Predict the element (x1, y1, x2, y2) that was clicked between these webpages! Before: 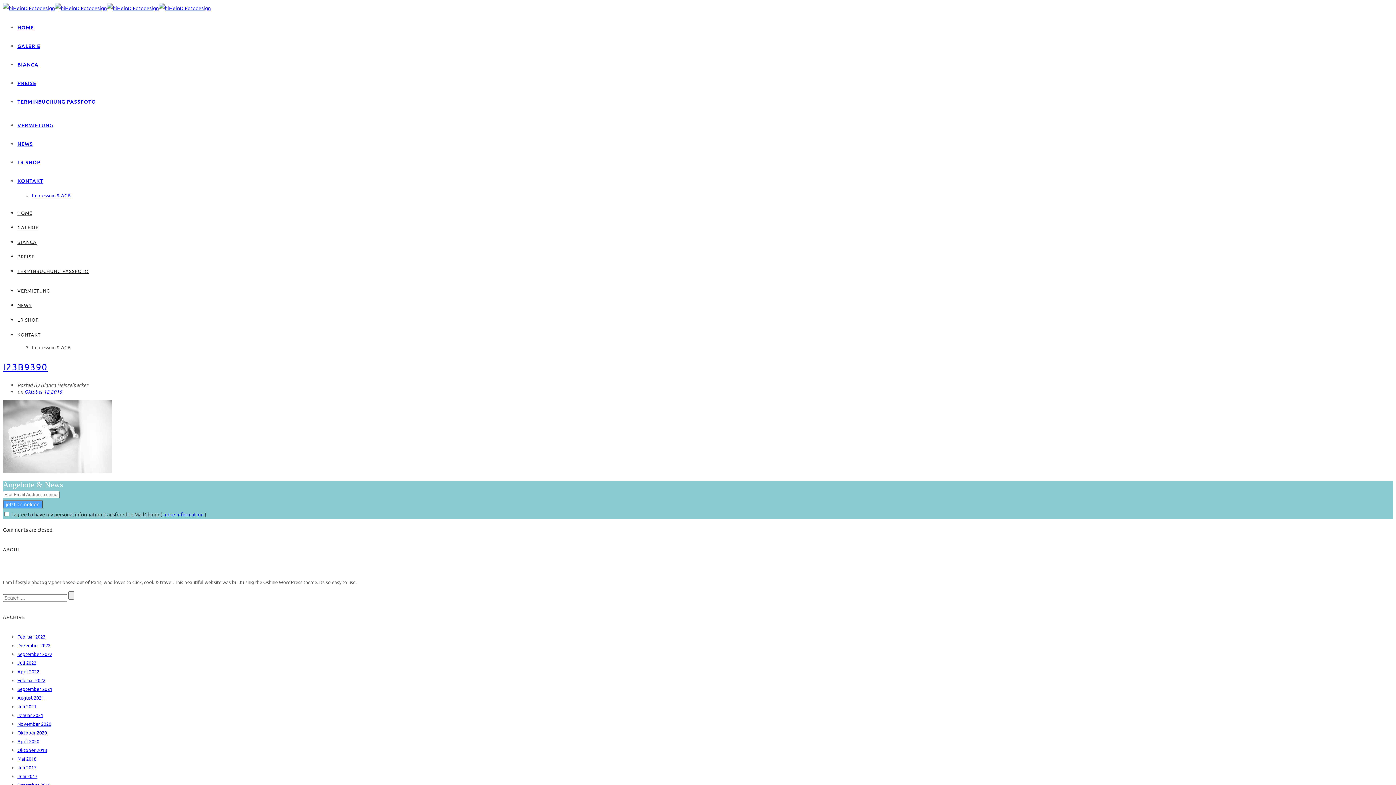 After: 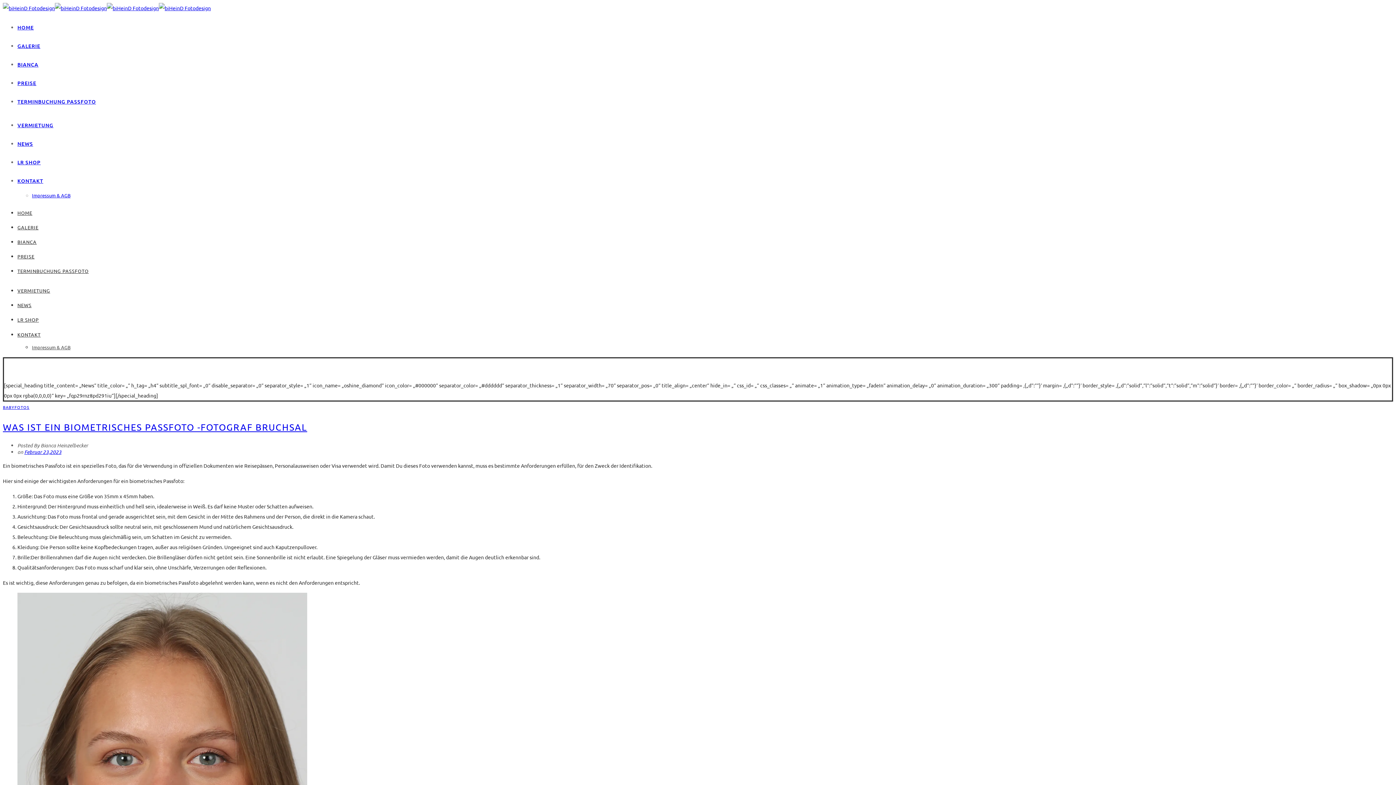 Action: label: NEWS bbox: (17, 140, 33, 147)